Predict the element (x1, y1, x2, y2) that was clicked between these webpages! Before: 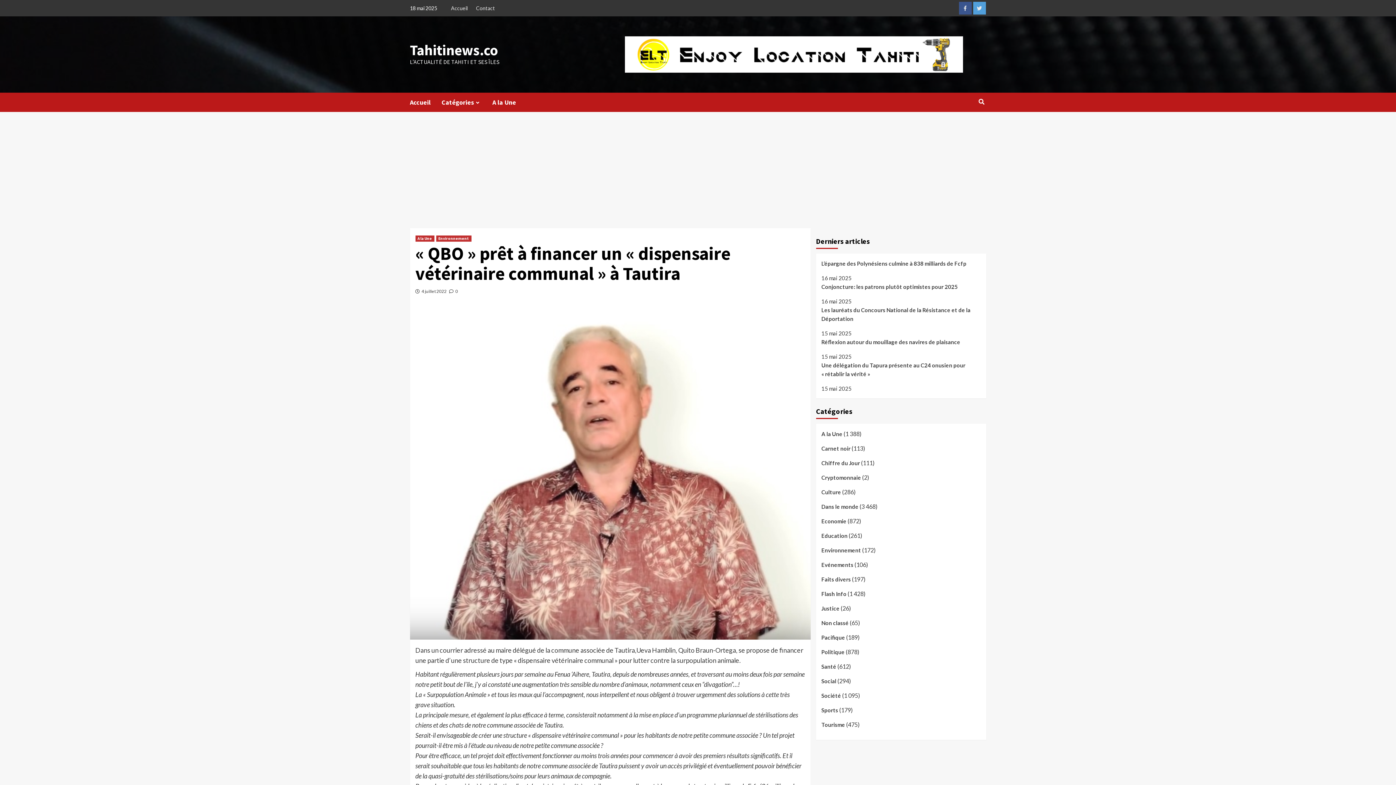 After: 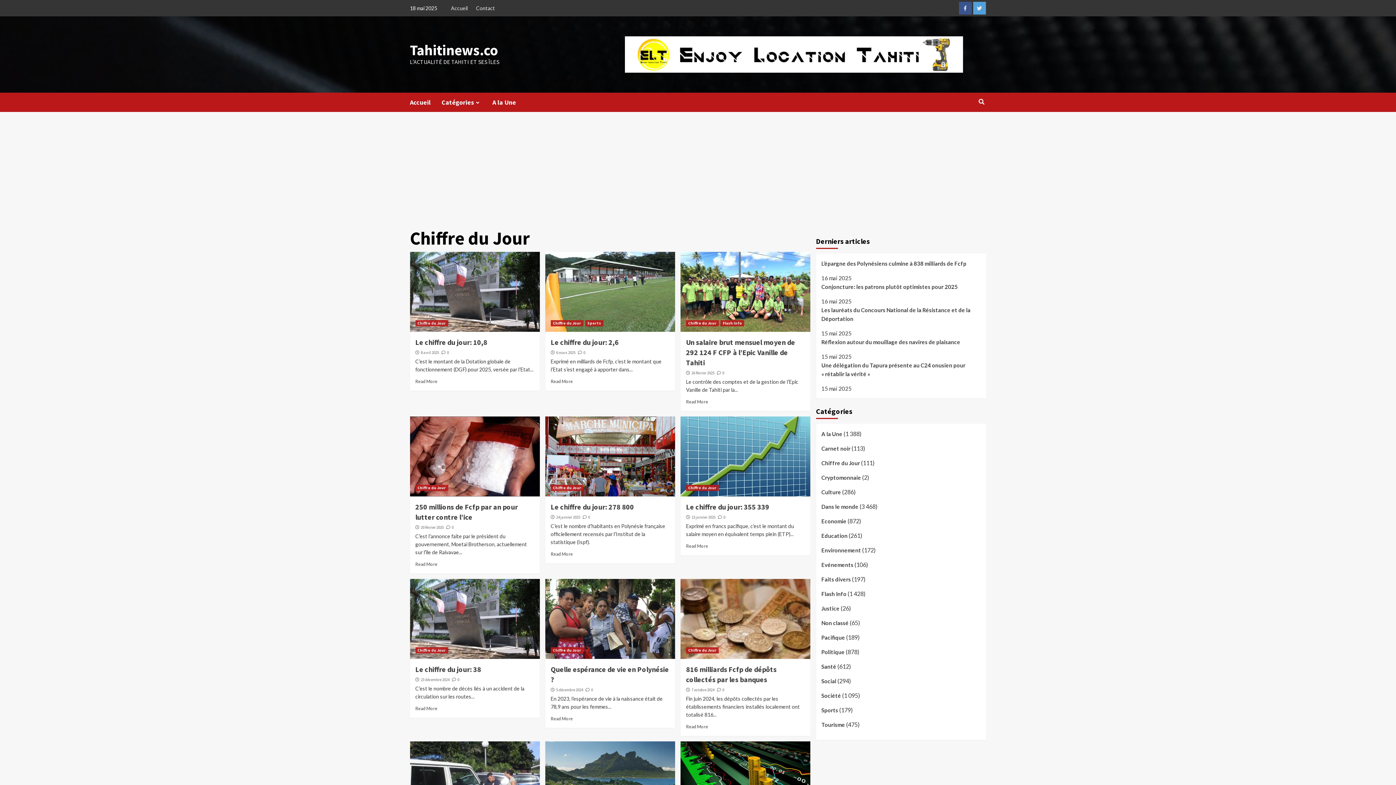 Action: bbox: (821, 458, 860, 473) label: Chiffre du Jour